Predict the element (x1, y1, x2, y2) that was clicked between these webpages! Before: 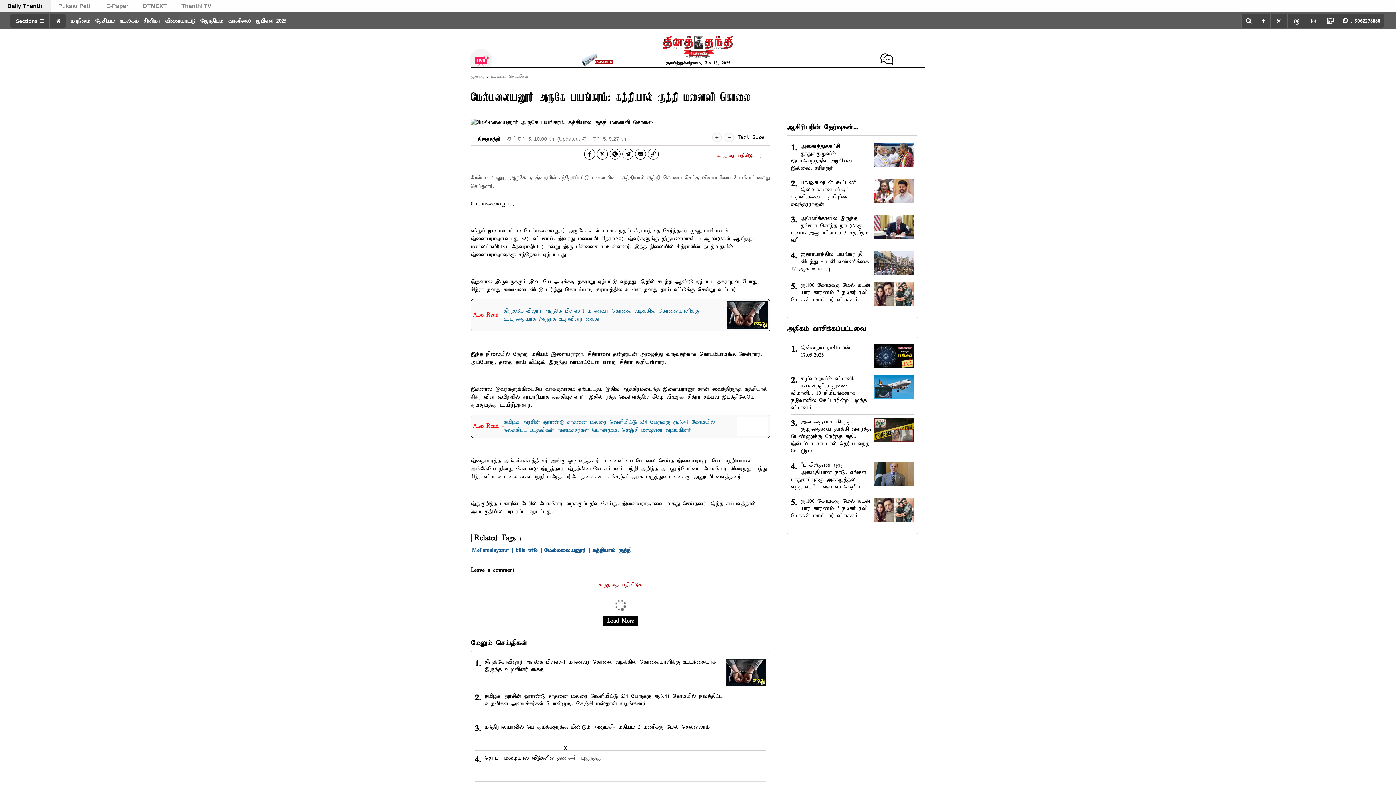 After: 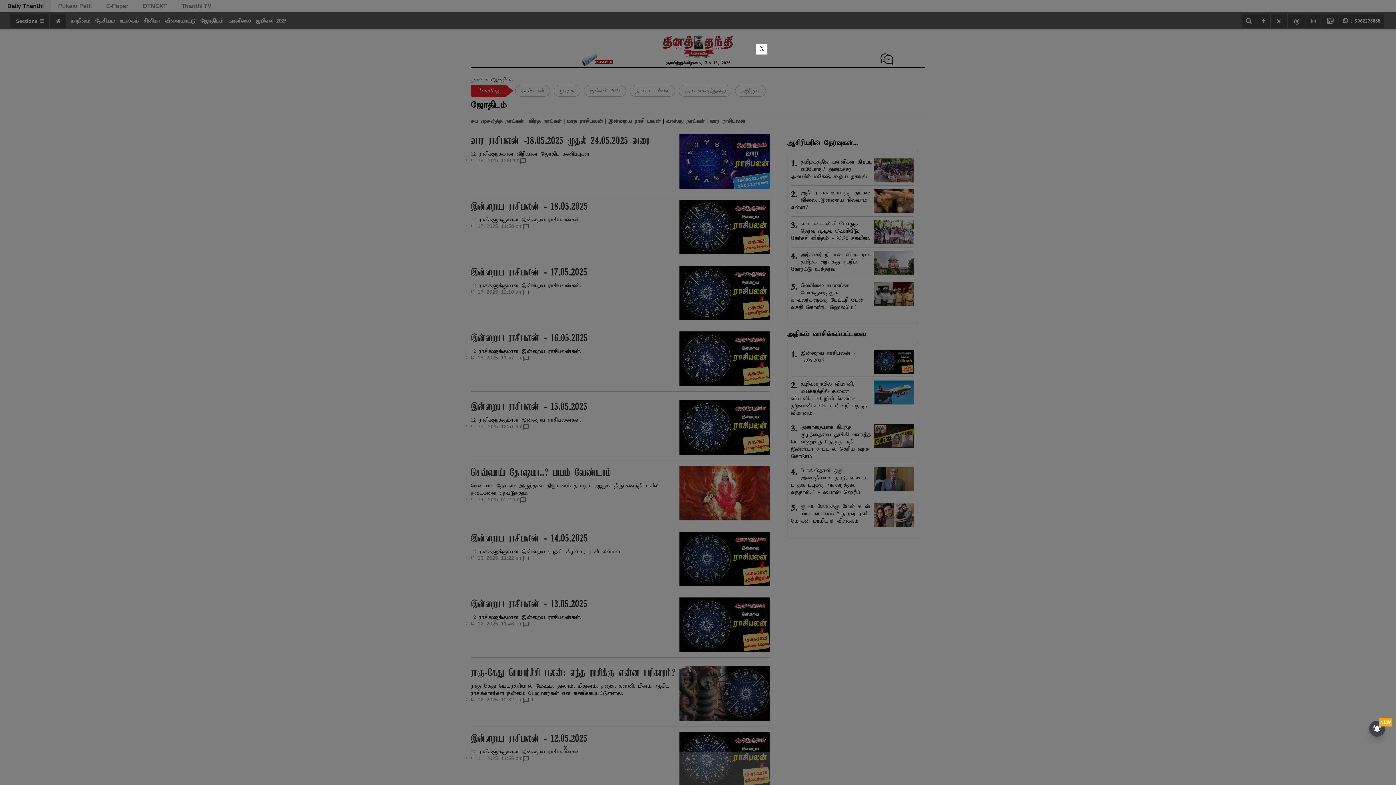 Action: bbox: (197, 15, 225, 26) label: ஜோதிடம்